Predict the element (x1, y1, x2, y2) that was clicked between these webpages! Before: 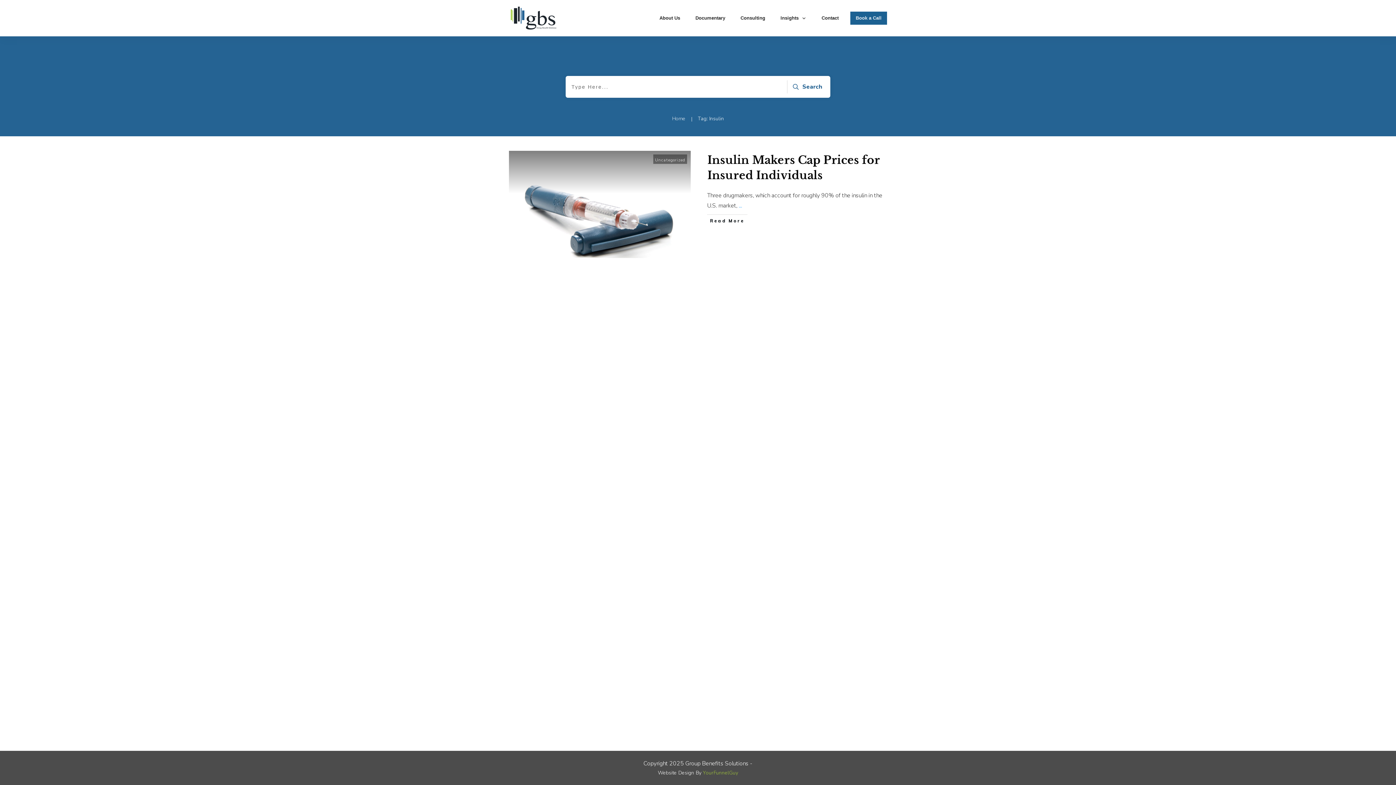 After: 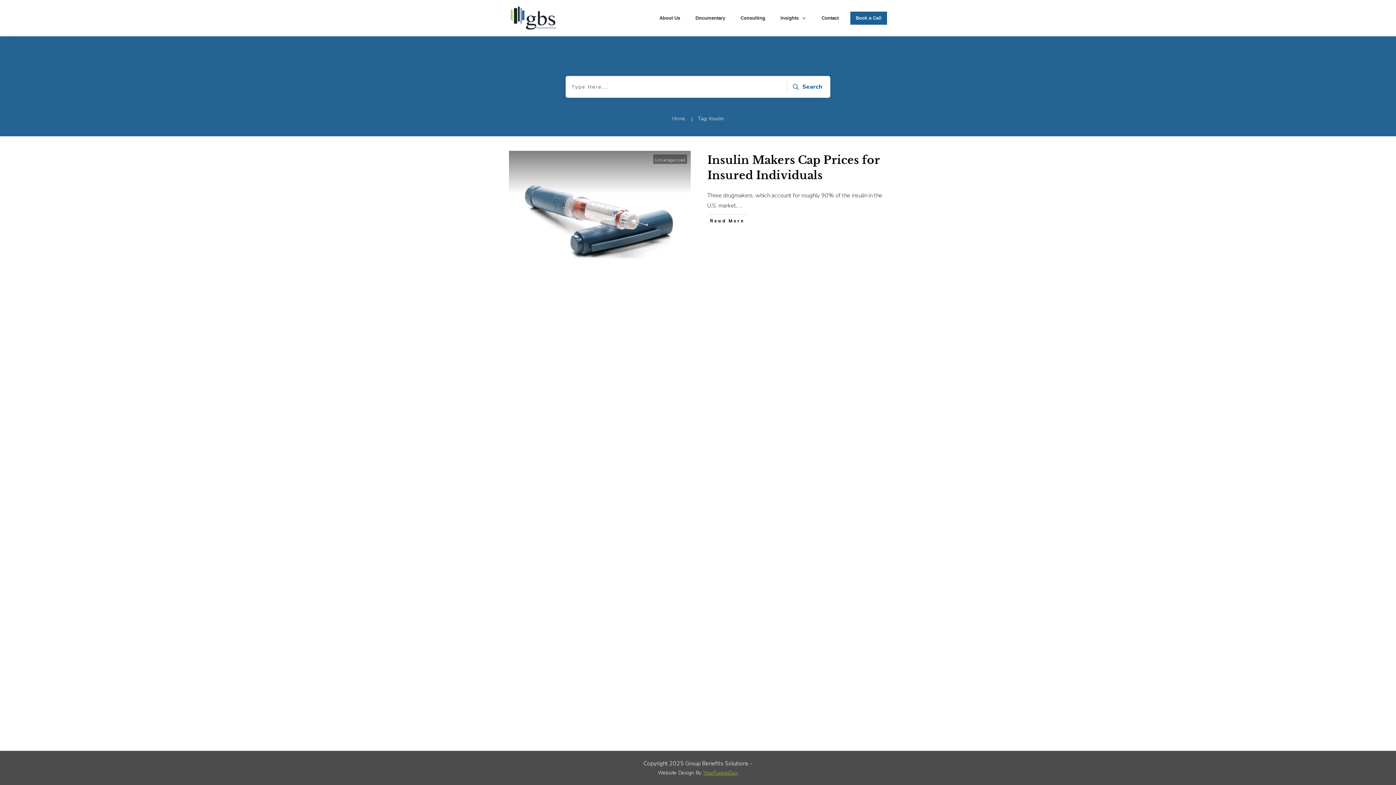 Action: bbox: (703, 769, 738, 776) label: YourFunnelGuy